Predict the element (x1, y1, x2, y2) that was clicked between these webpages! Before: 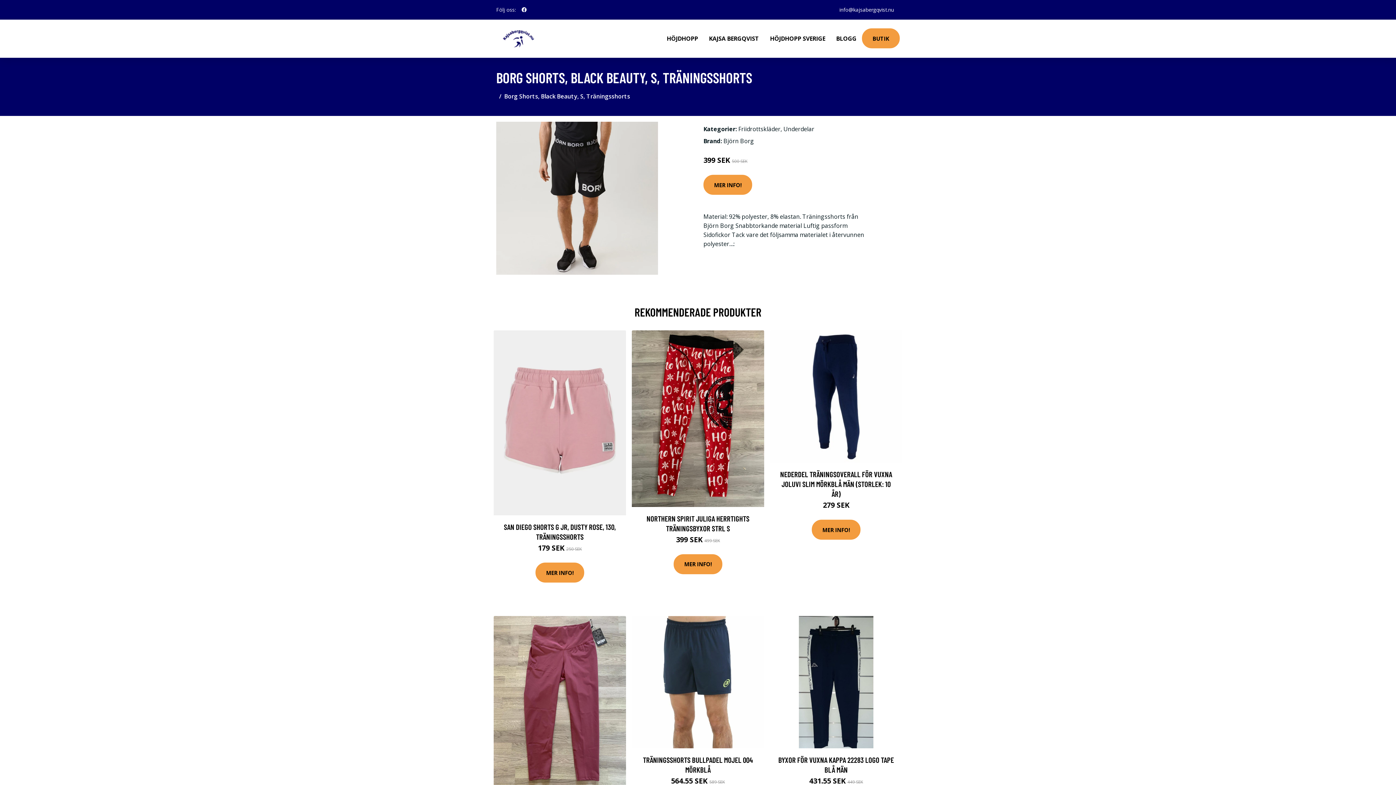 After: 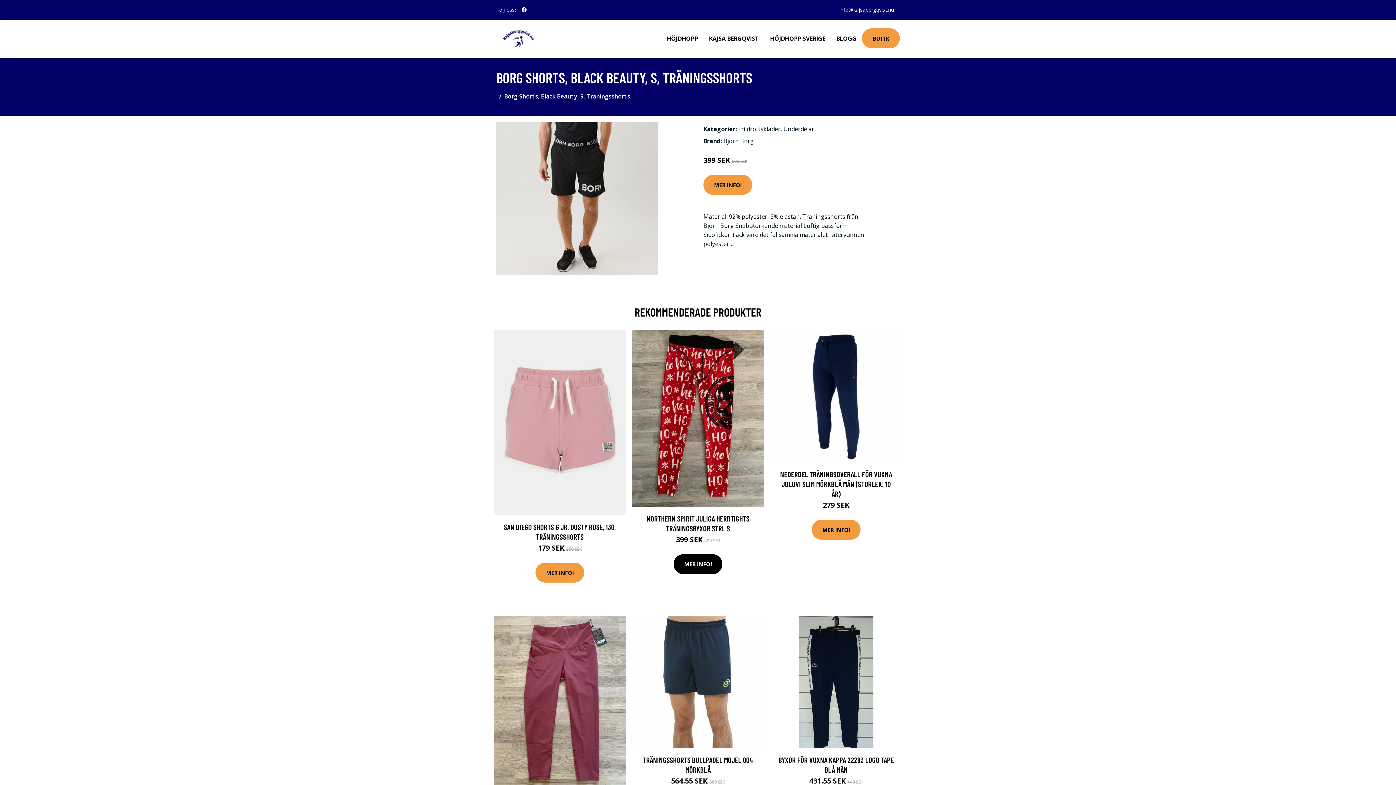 Action: bbox: (673, 554, 722, 574) label: MER INFO!